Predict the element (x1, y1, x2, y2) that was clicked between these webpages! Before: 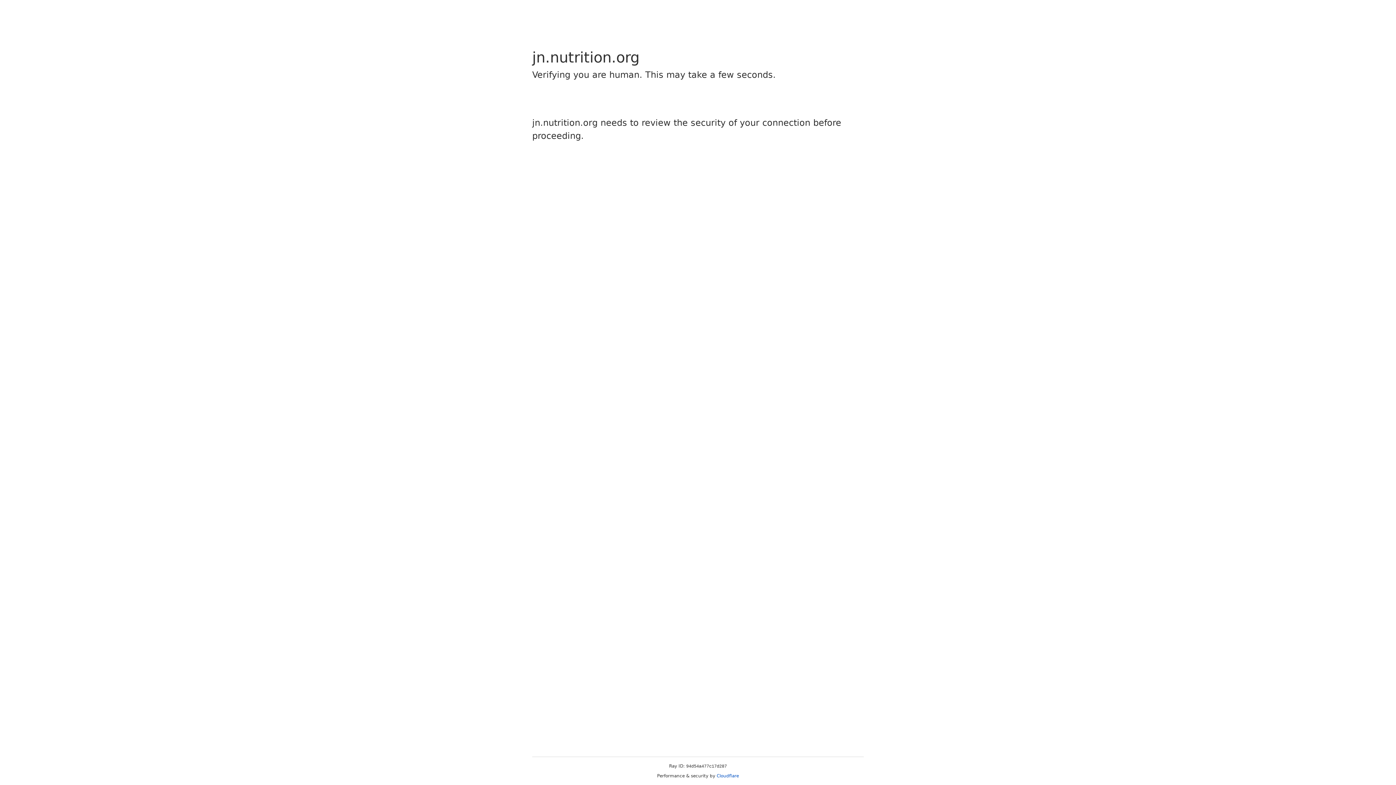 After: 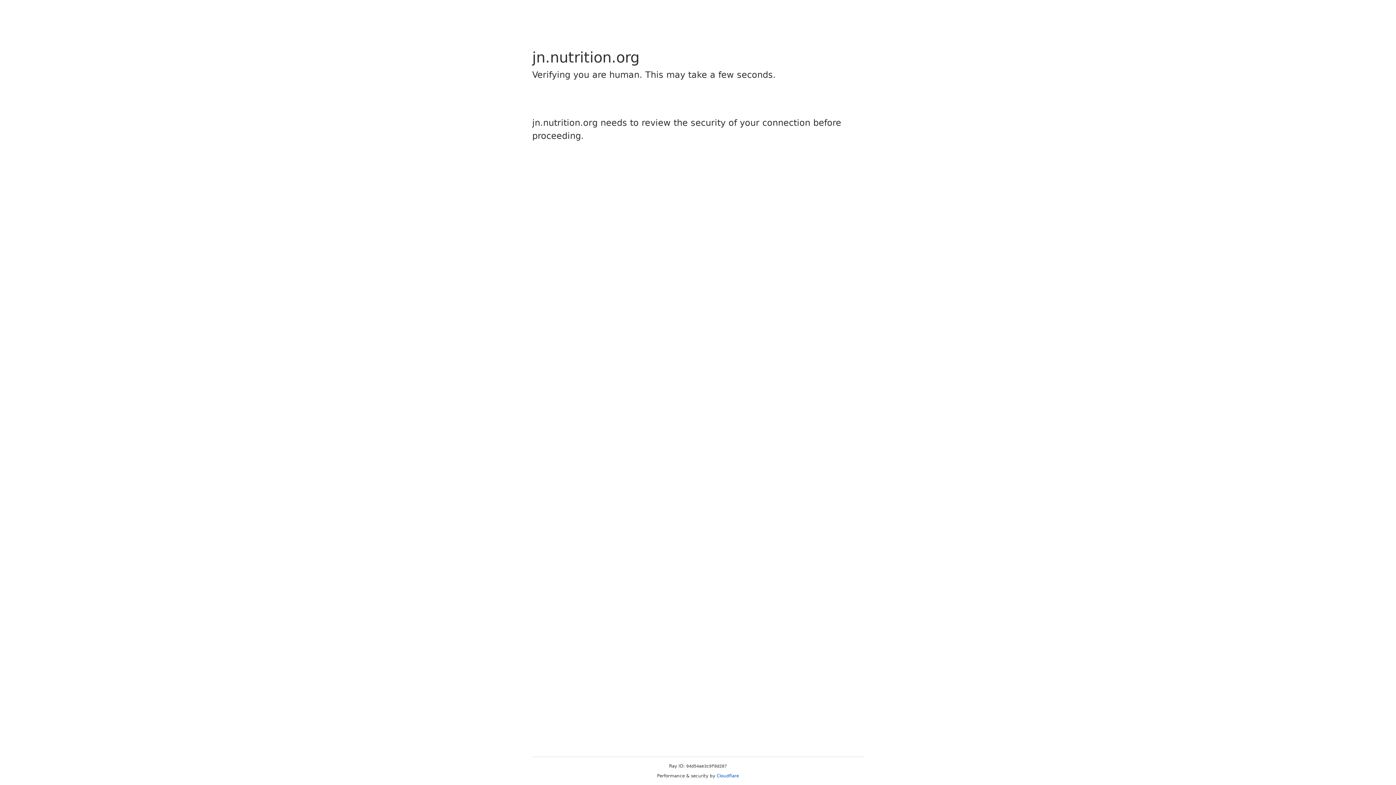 Action: bbox: (716, 773, 739, 778) label: Cloudflare